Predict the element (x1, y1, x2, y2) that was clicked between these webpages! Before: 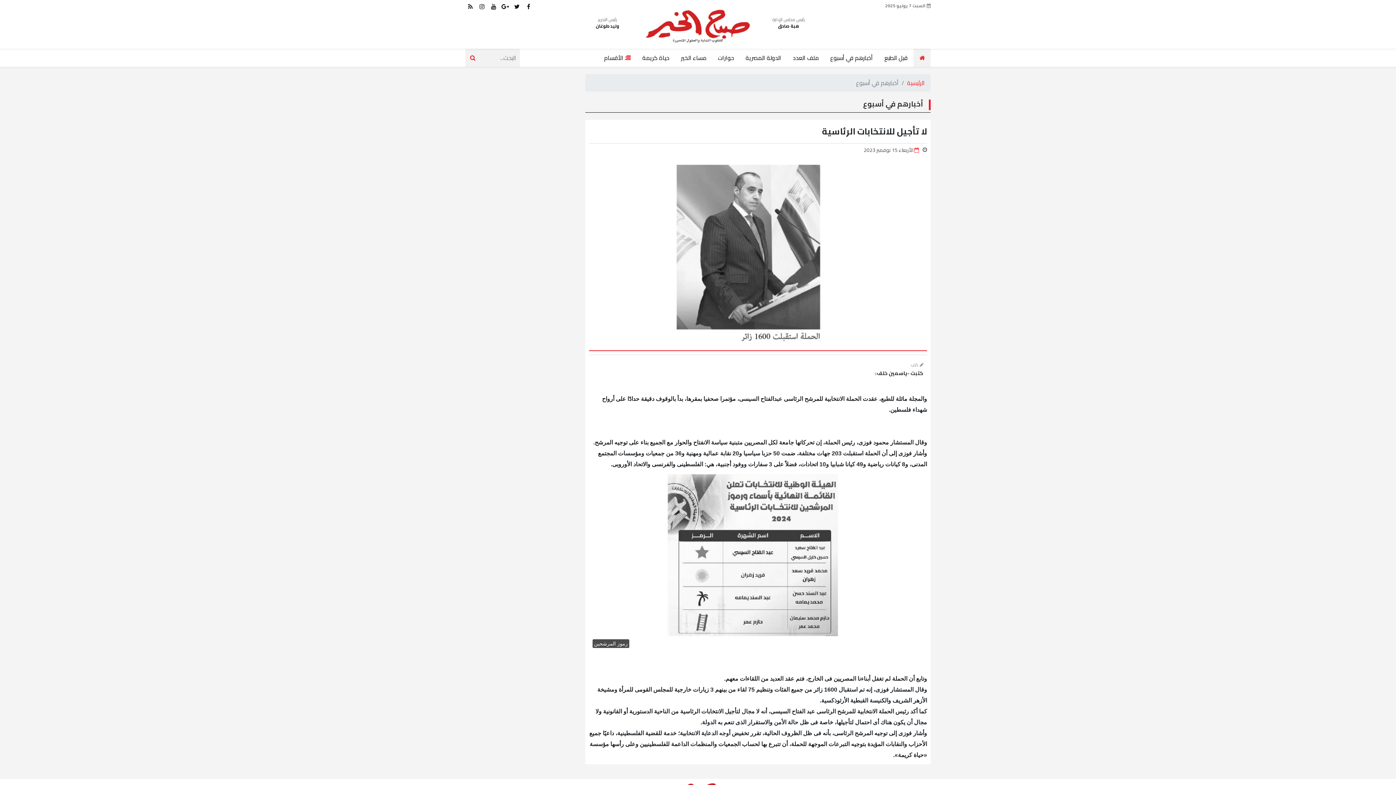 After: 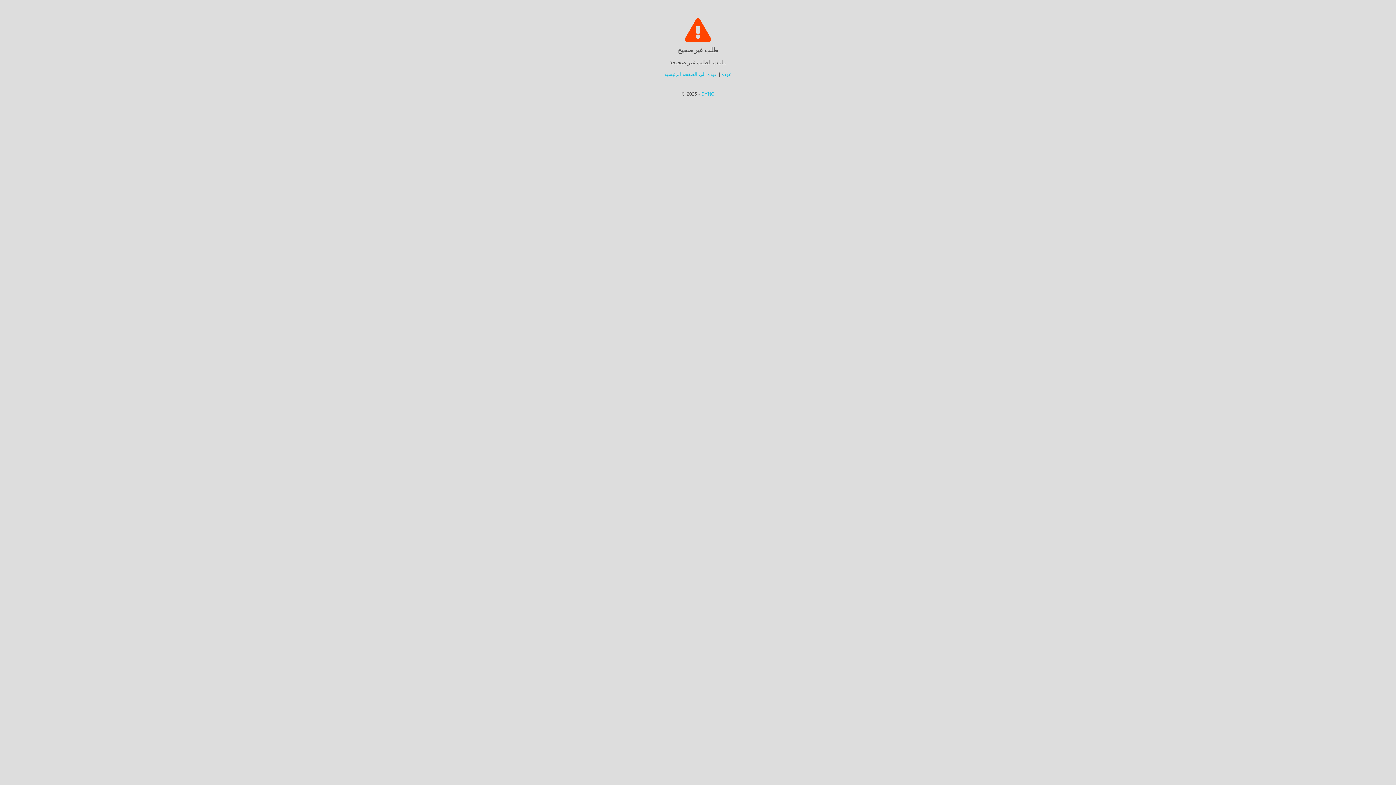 Action: bbox: (465, 48, 480, 66)